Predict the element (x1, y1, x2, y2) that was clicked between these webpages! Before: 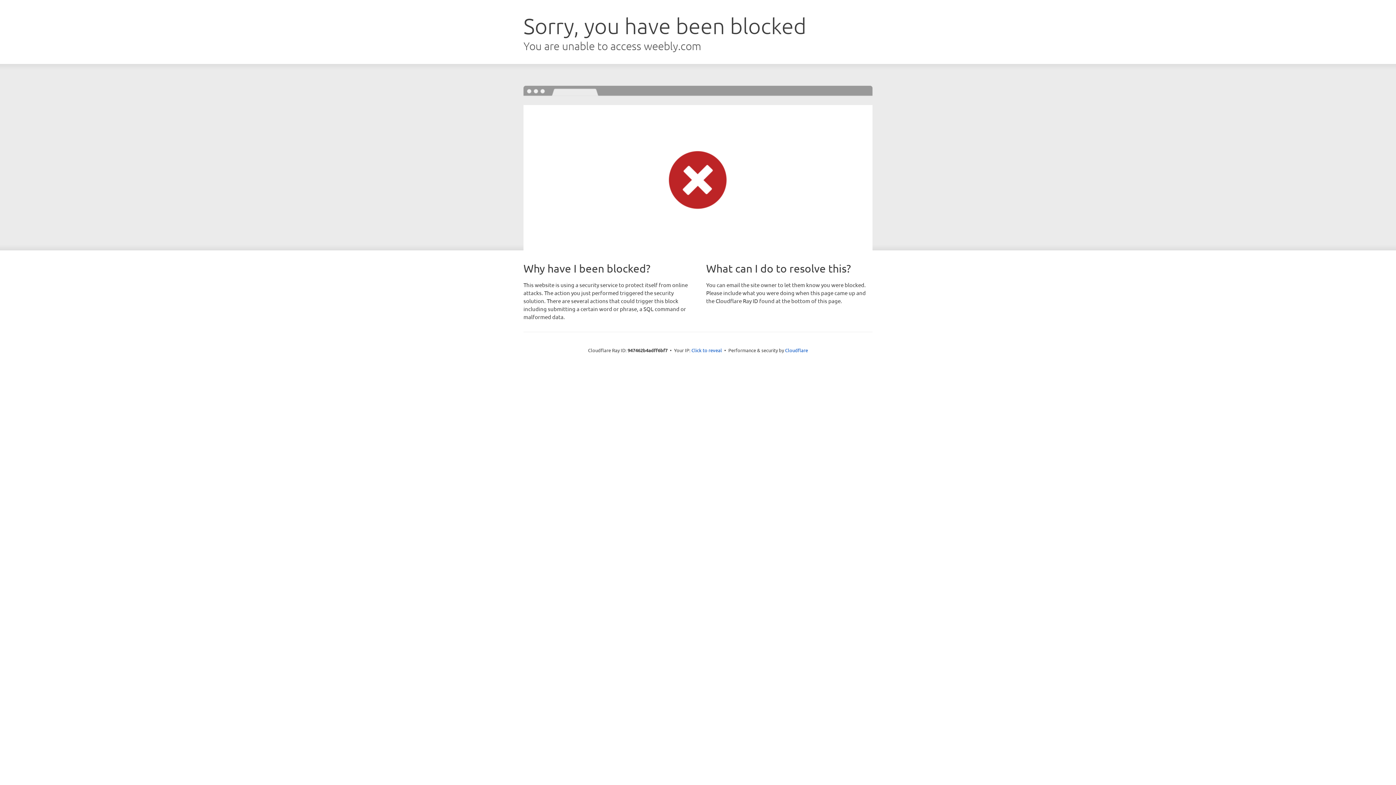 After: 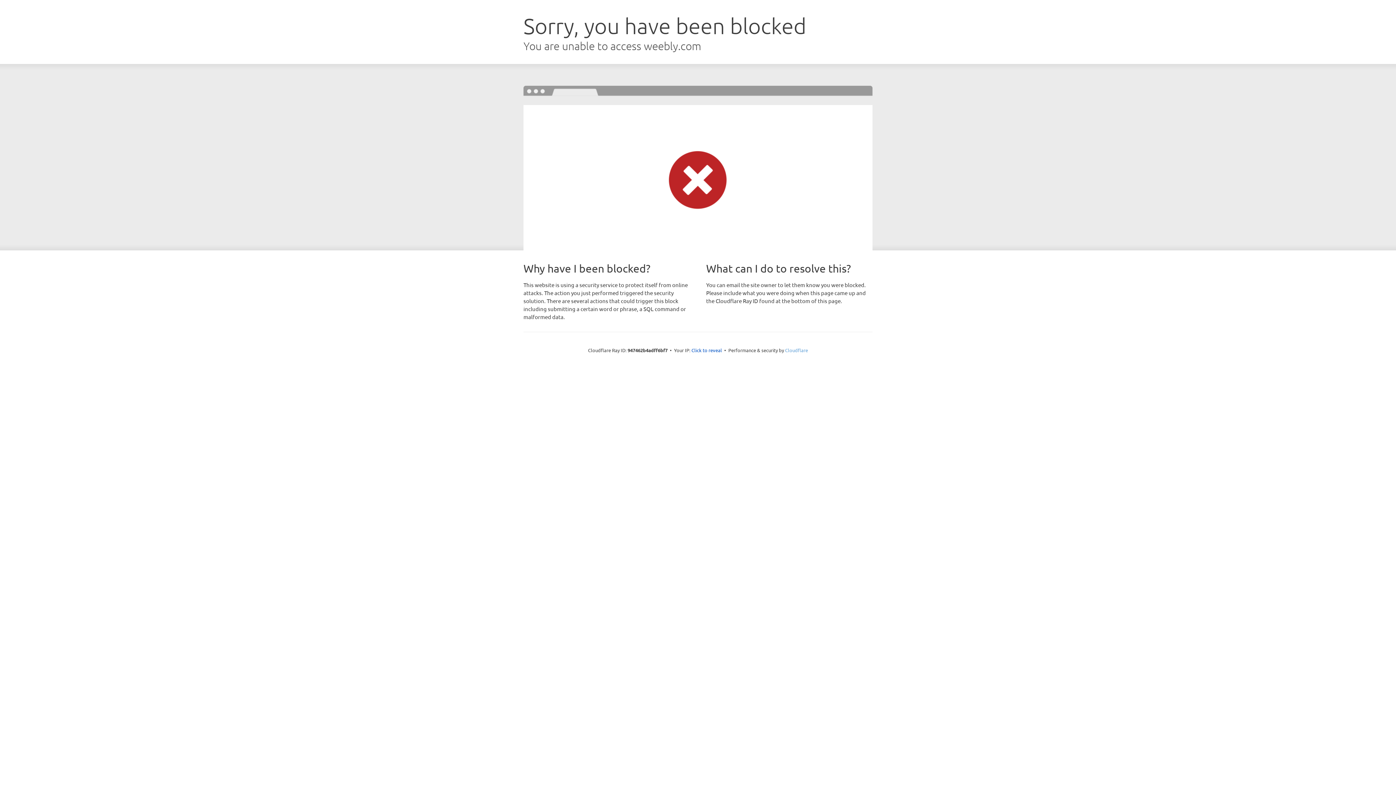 Action: label: Cloudflare bbox: (785, 347, 808, 353)